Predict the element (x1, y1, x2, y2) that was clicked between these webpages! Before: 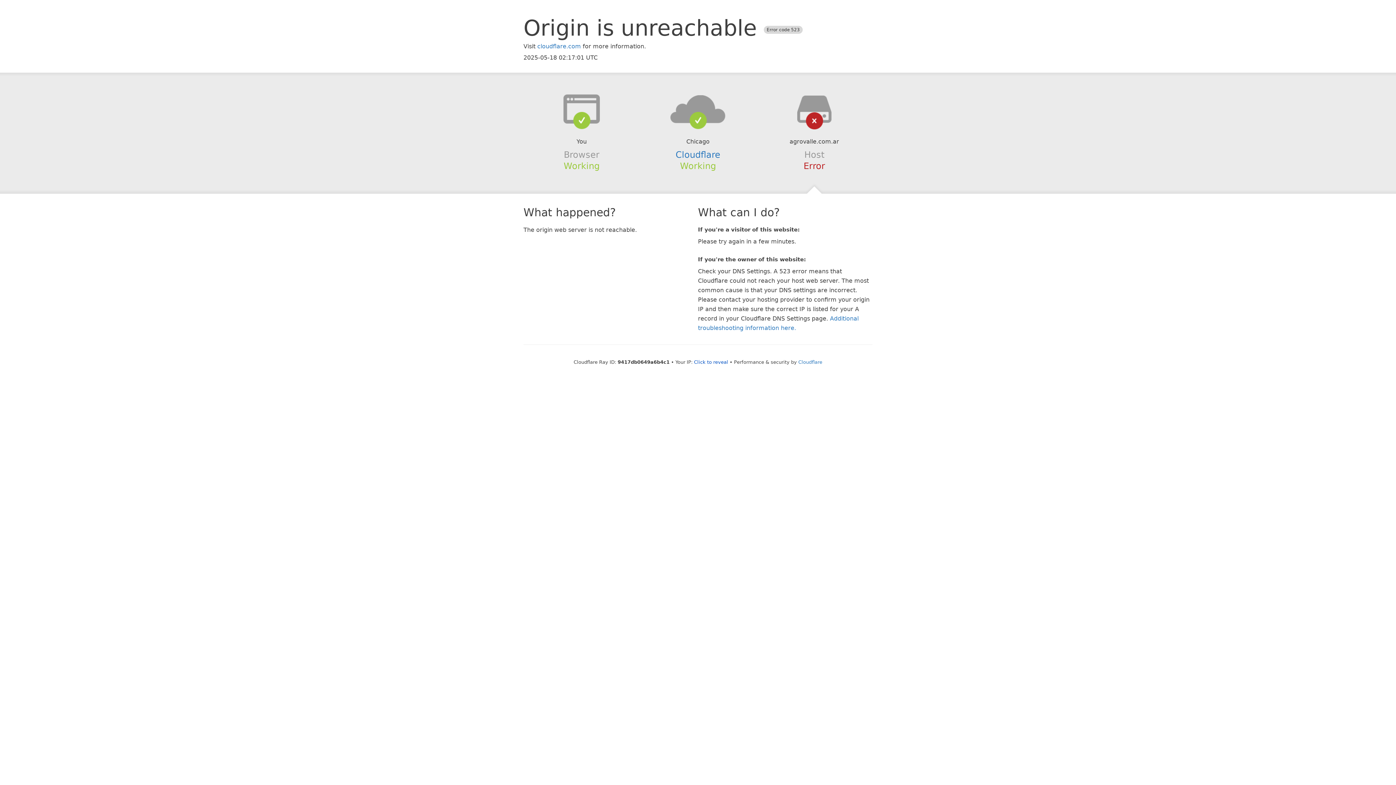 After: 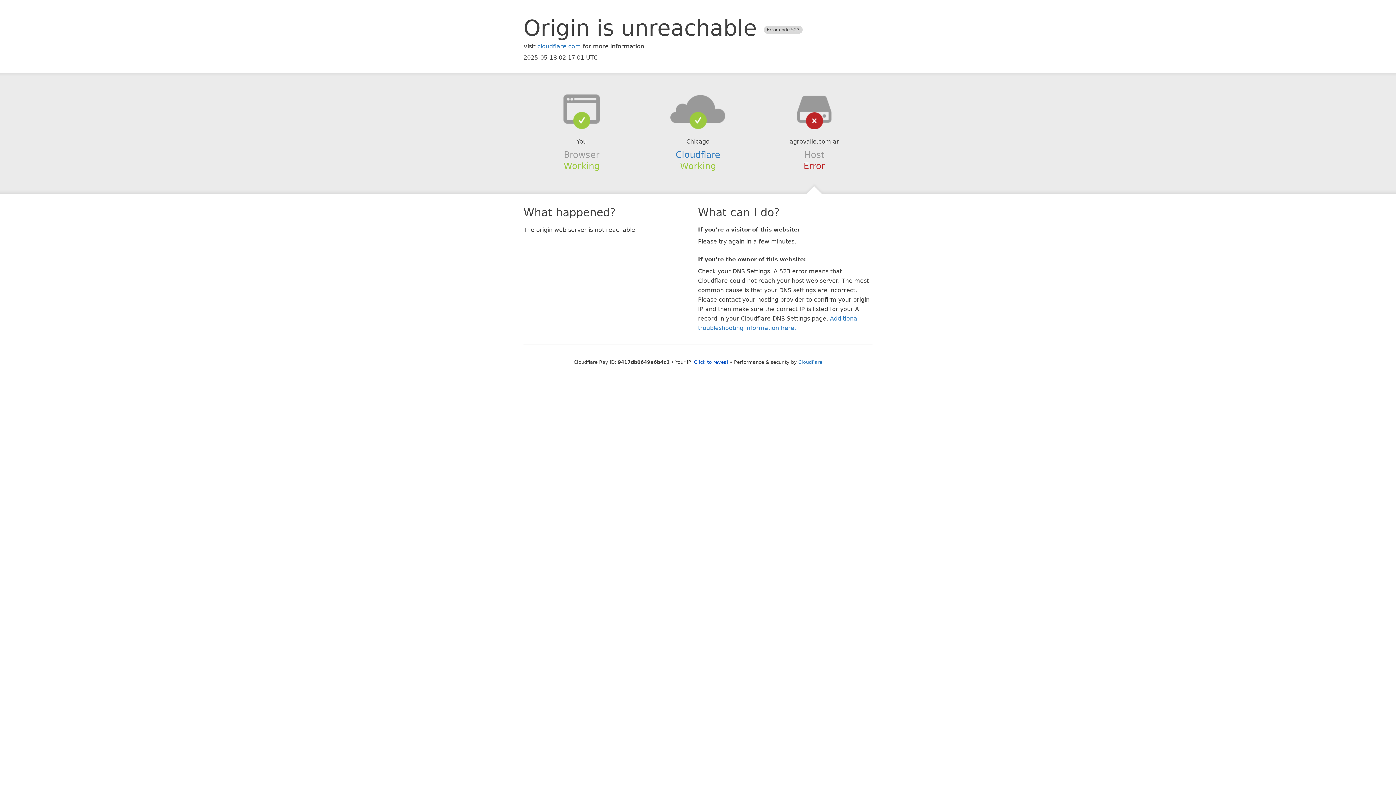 Action: bbox: (639, 94, 756, 123)